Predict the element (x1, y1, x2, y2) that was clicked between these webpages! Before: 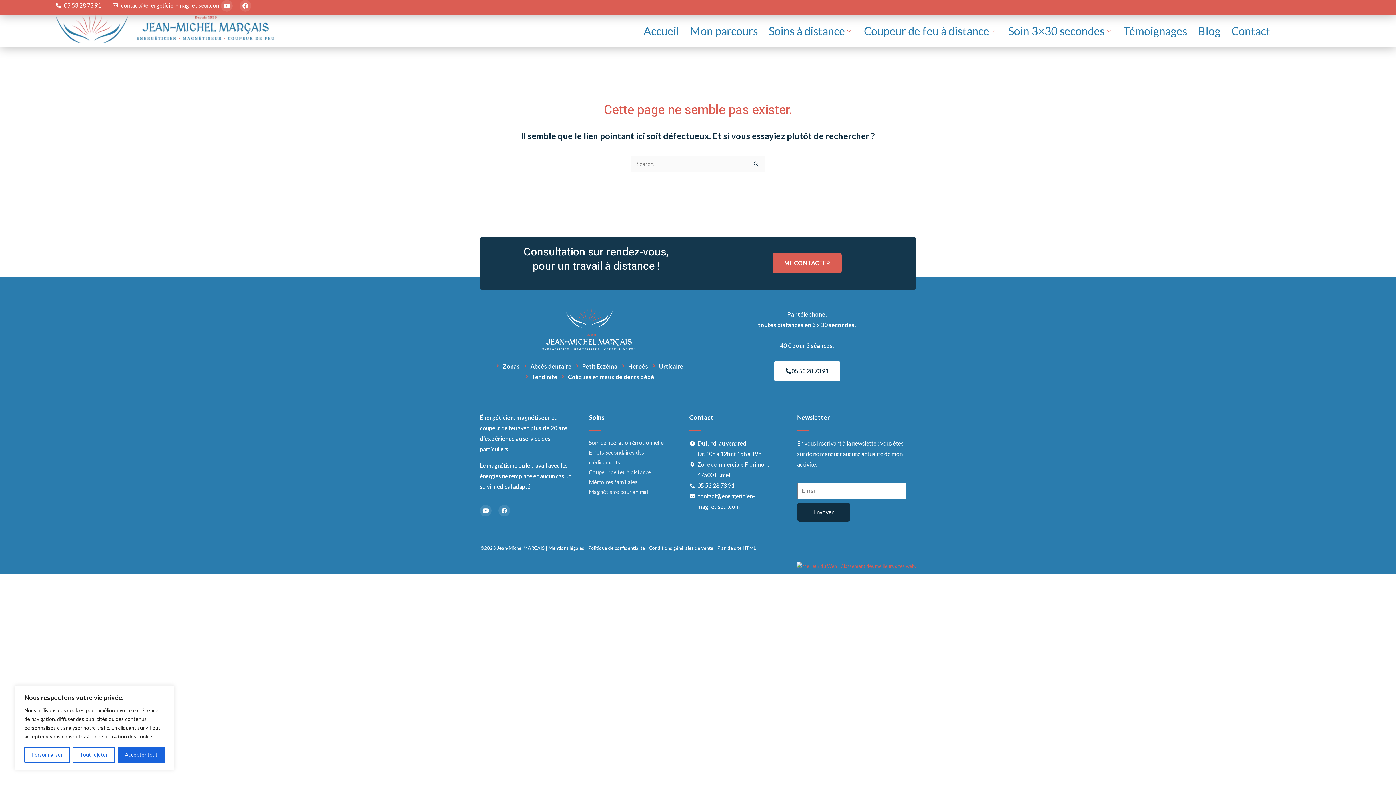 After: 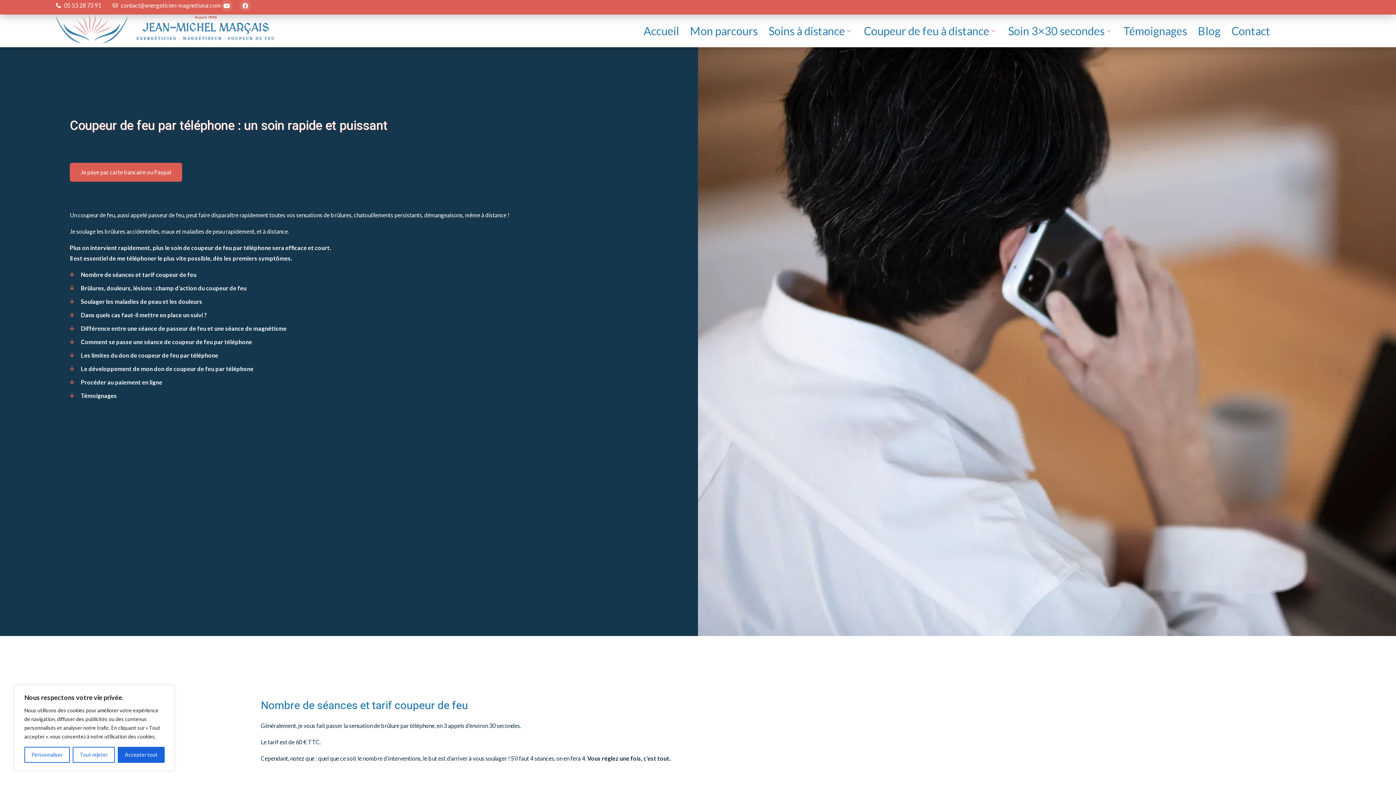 Action: label: Coupeur de feu à distance bbox: (589, 467, 674, 477)